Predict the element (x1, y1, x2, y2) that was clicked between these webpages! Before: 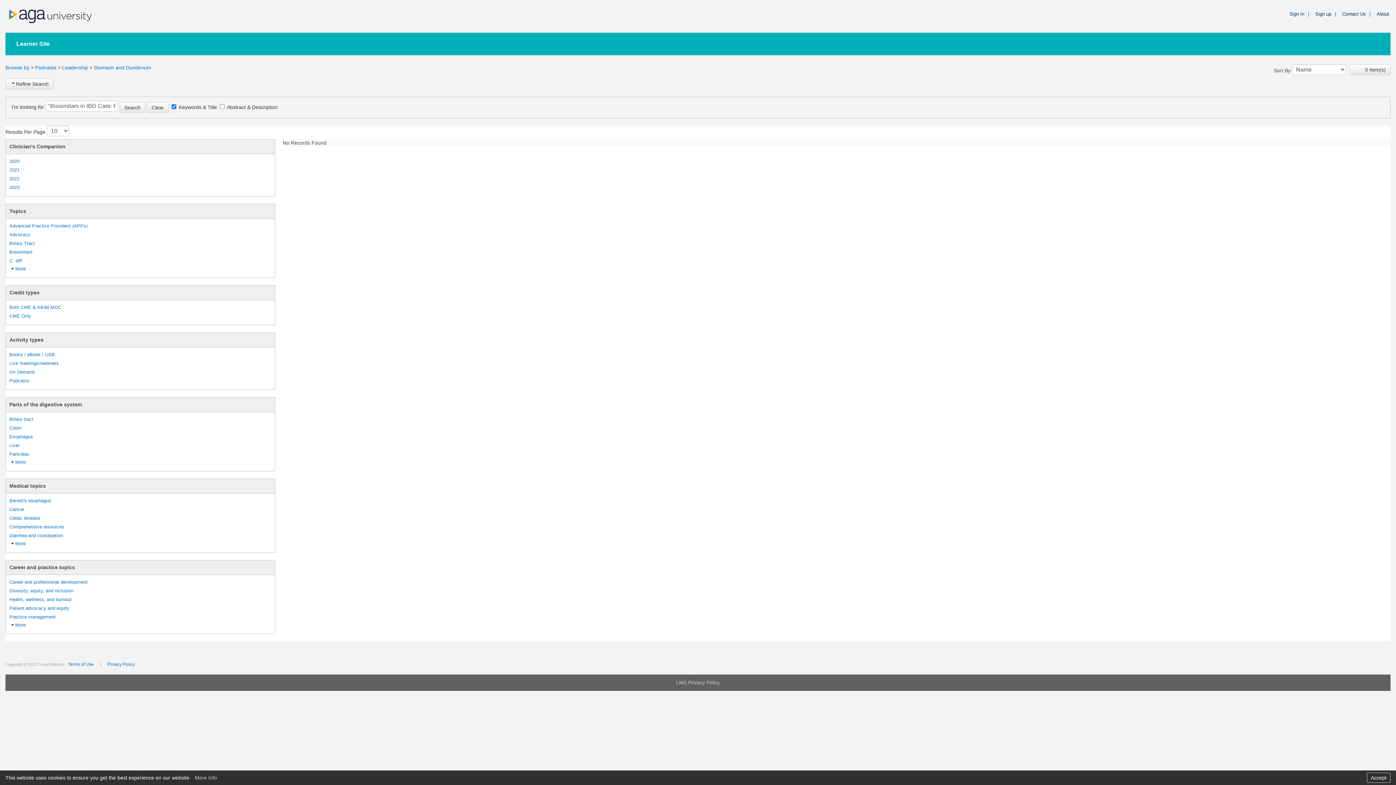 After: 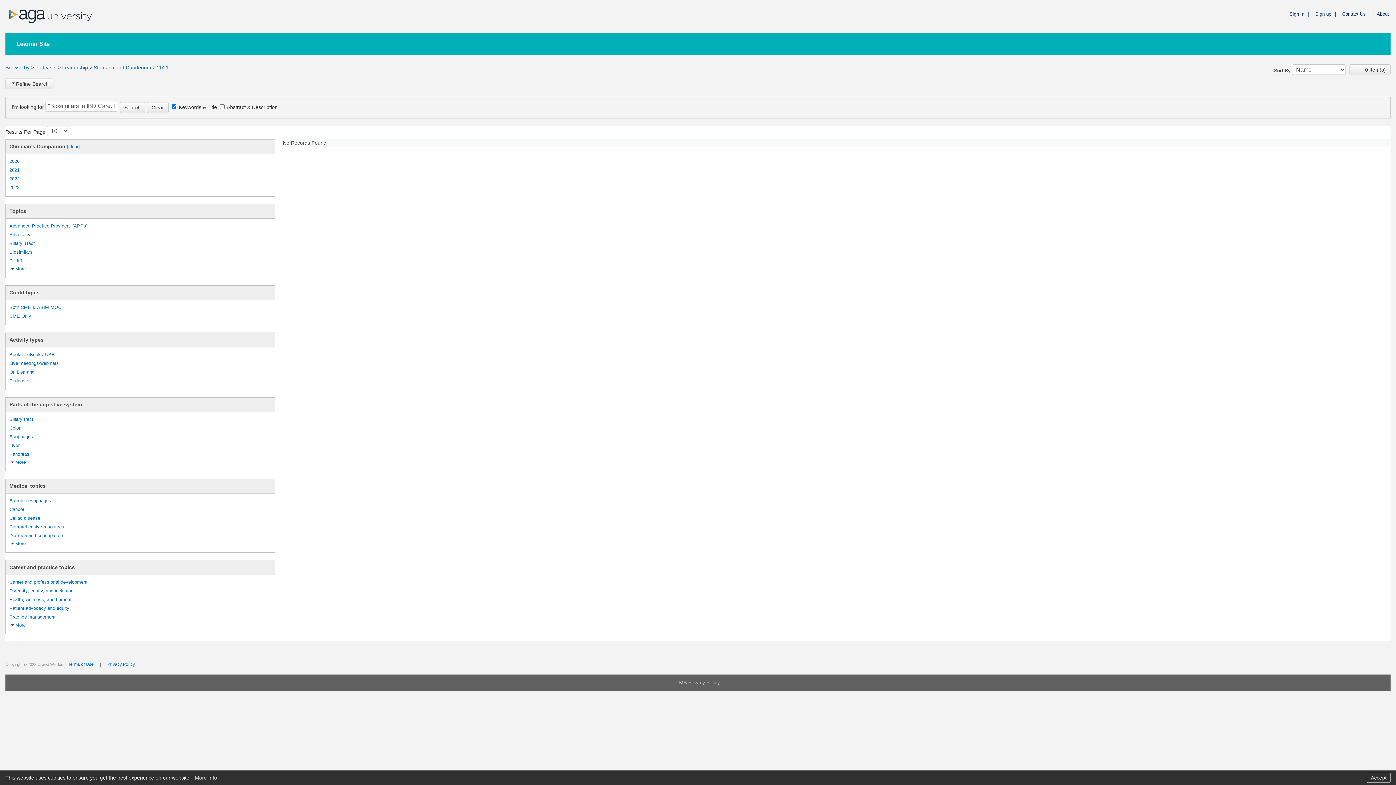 Action: label: 2021 bbox: (9, 167, 19, 173)